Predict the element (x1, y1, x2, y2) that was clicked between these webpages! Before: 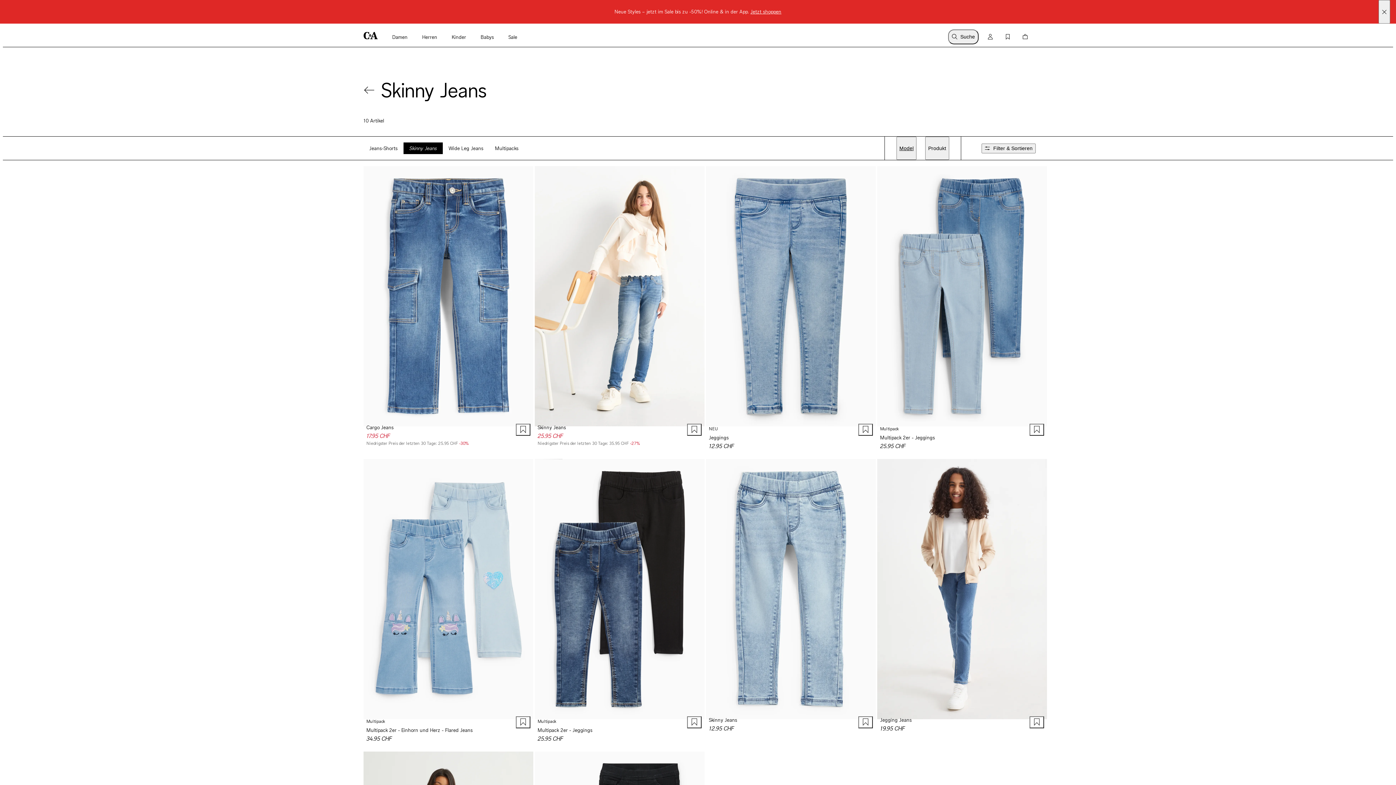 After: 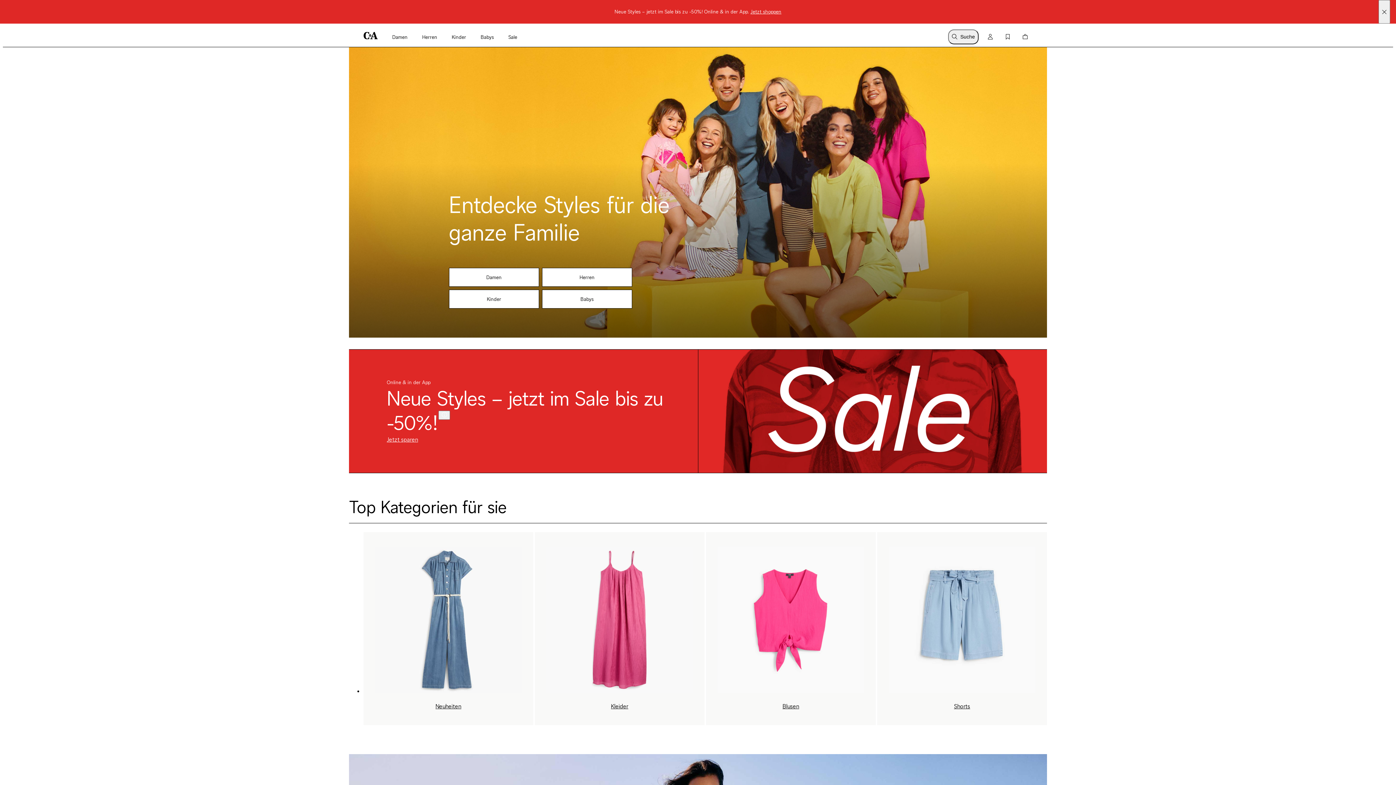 Action: label: Zurück zur Startseite bbox: (363, 32, 377, 41)